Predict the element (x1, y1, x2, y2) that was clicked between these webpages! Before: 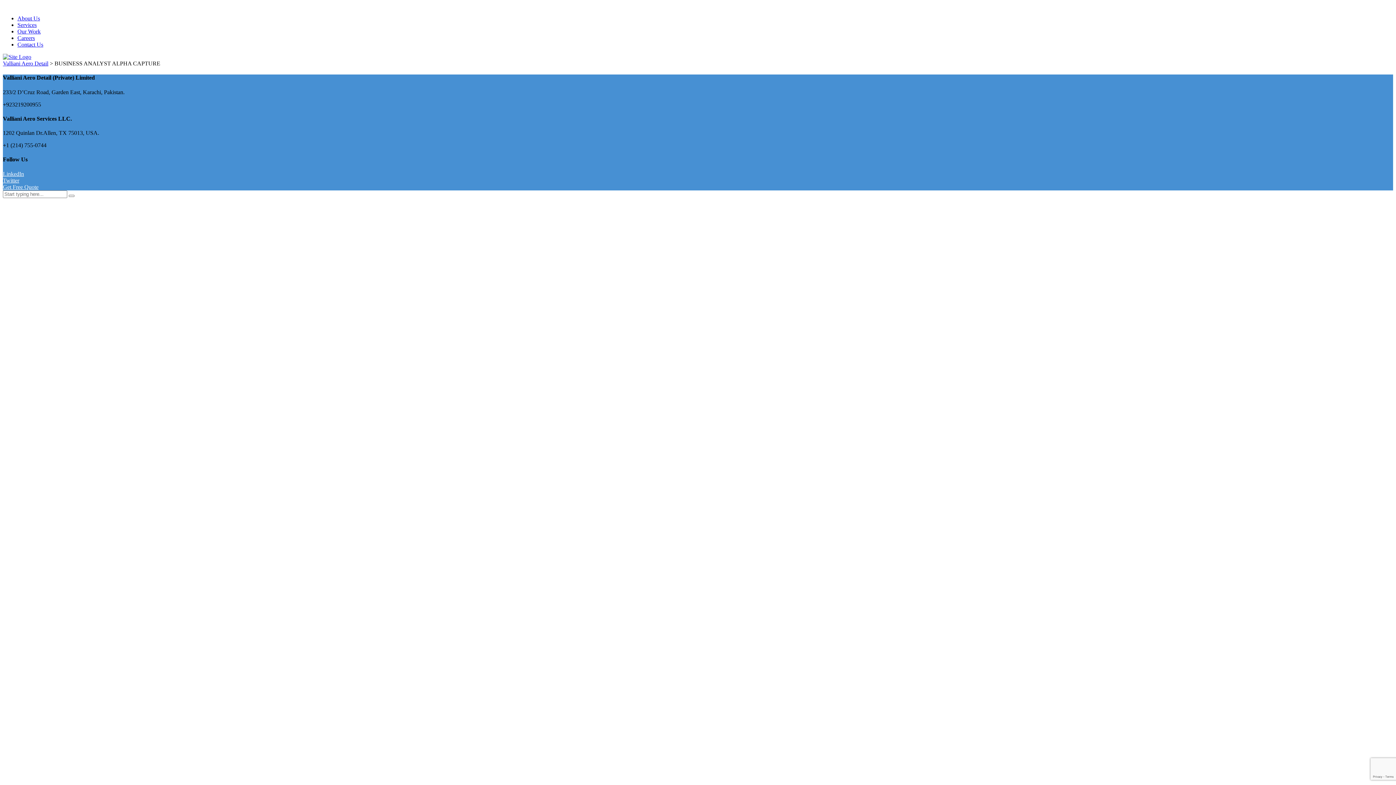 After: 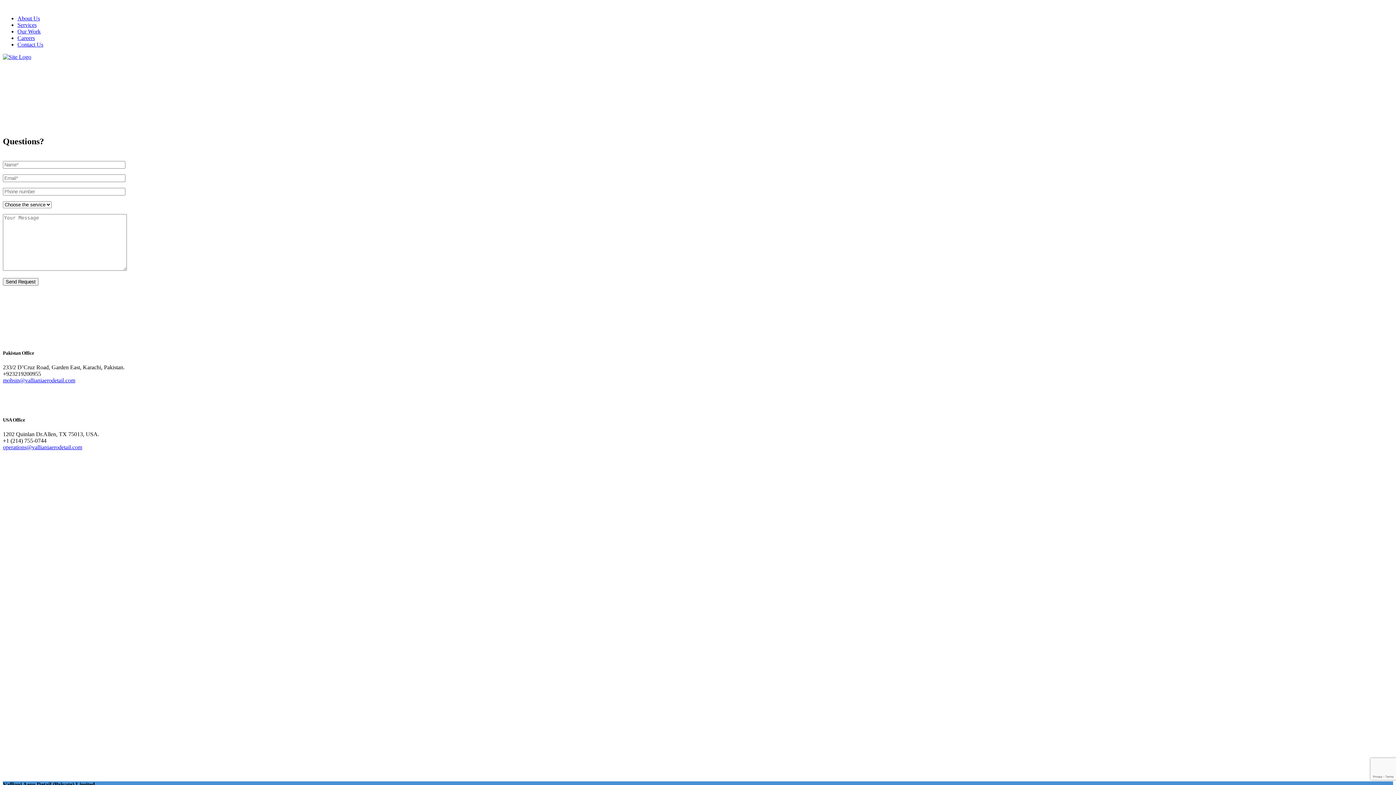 Action: bbox: (17, 41, 43, 47) label: Contact Us